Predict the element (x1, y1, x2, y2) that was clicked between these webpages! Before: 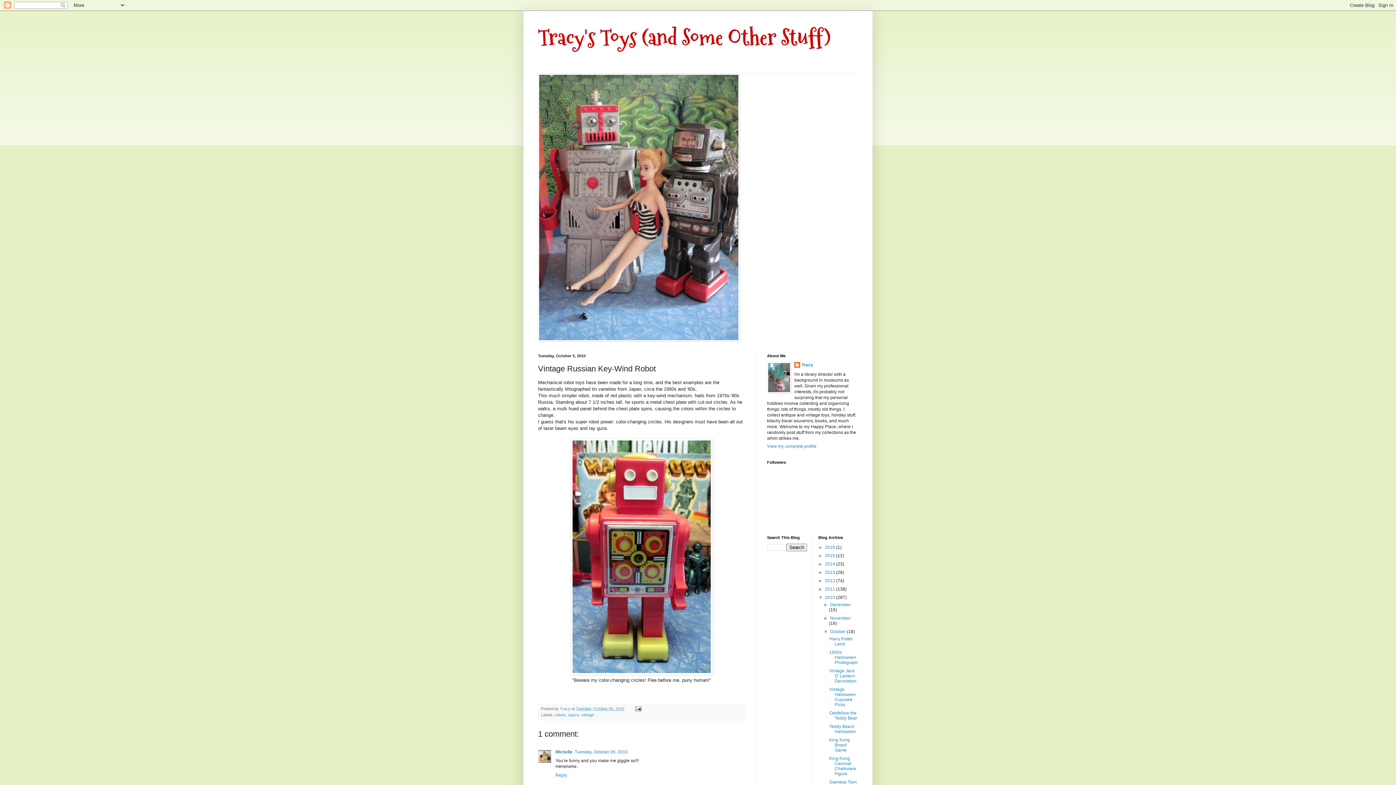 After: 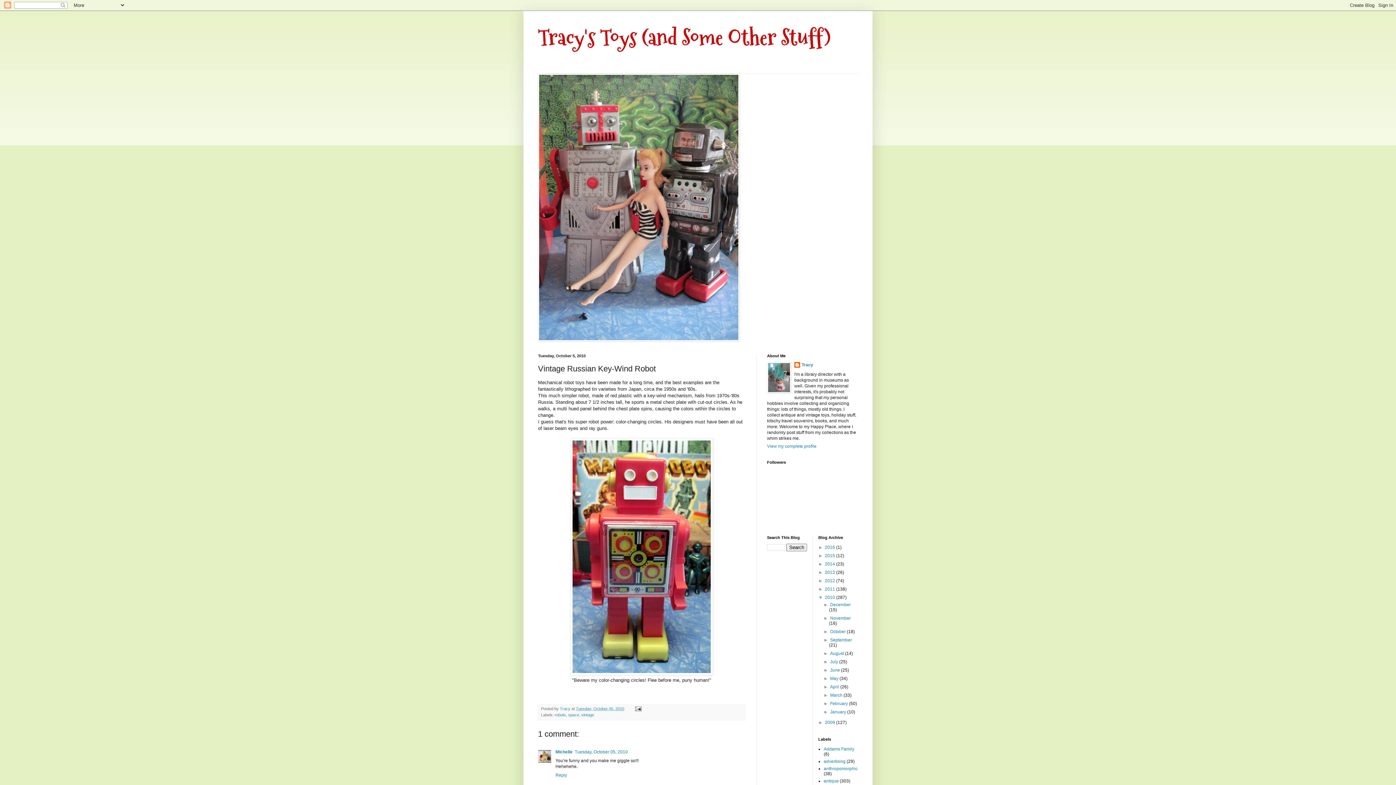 Action: label: ▼   bbox: (823, 629, 830, 634)